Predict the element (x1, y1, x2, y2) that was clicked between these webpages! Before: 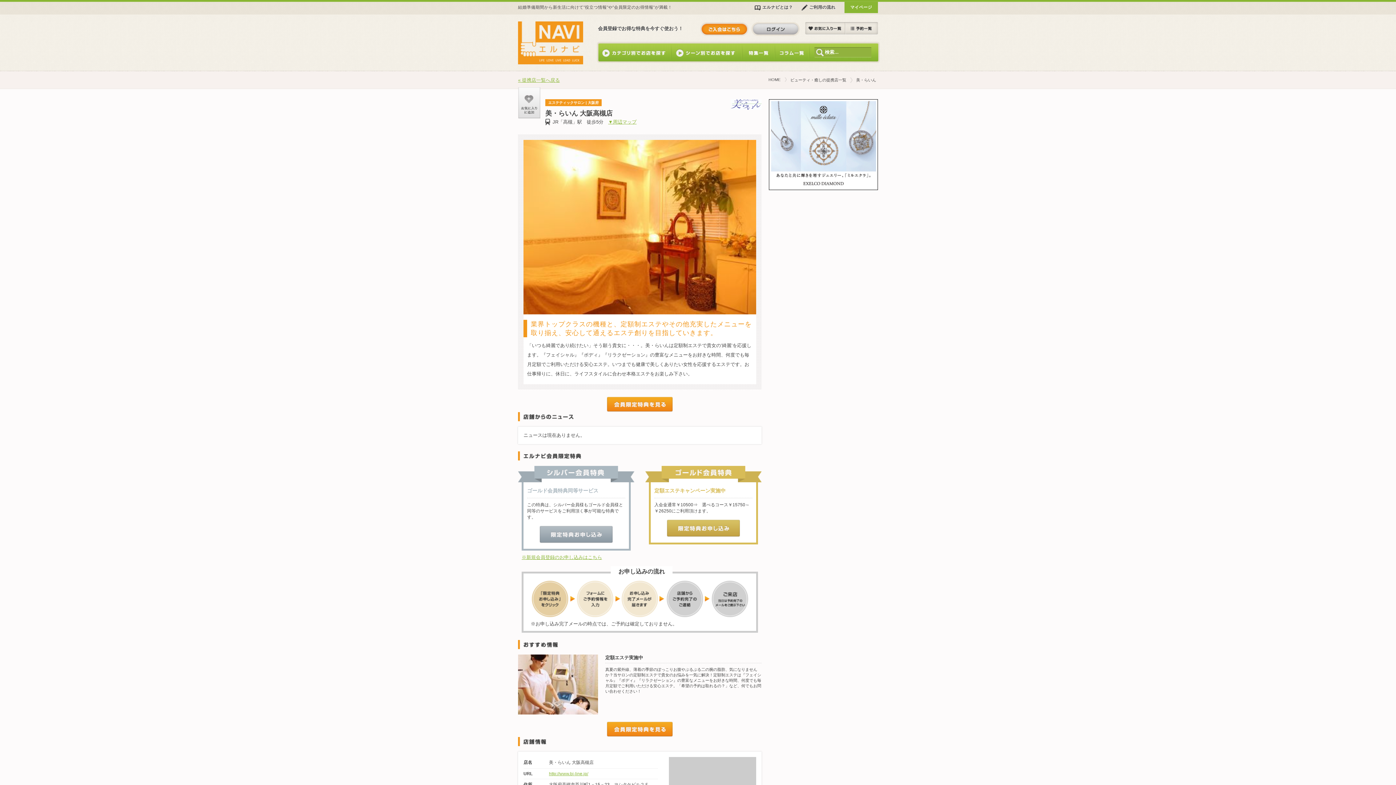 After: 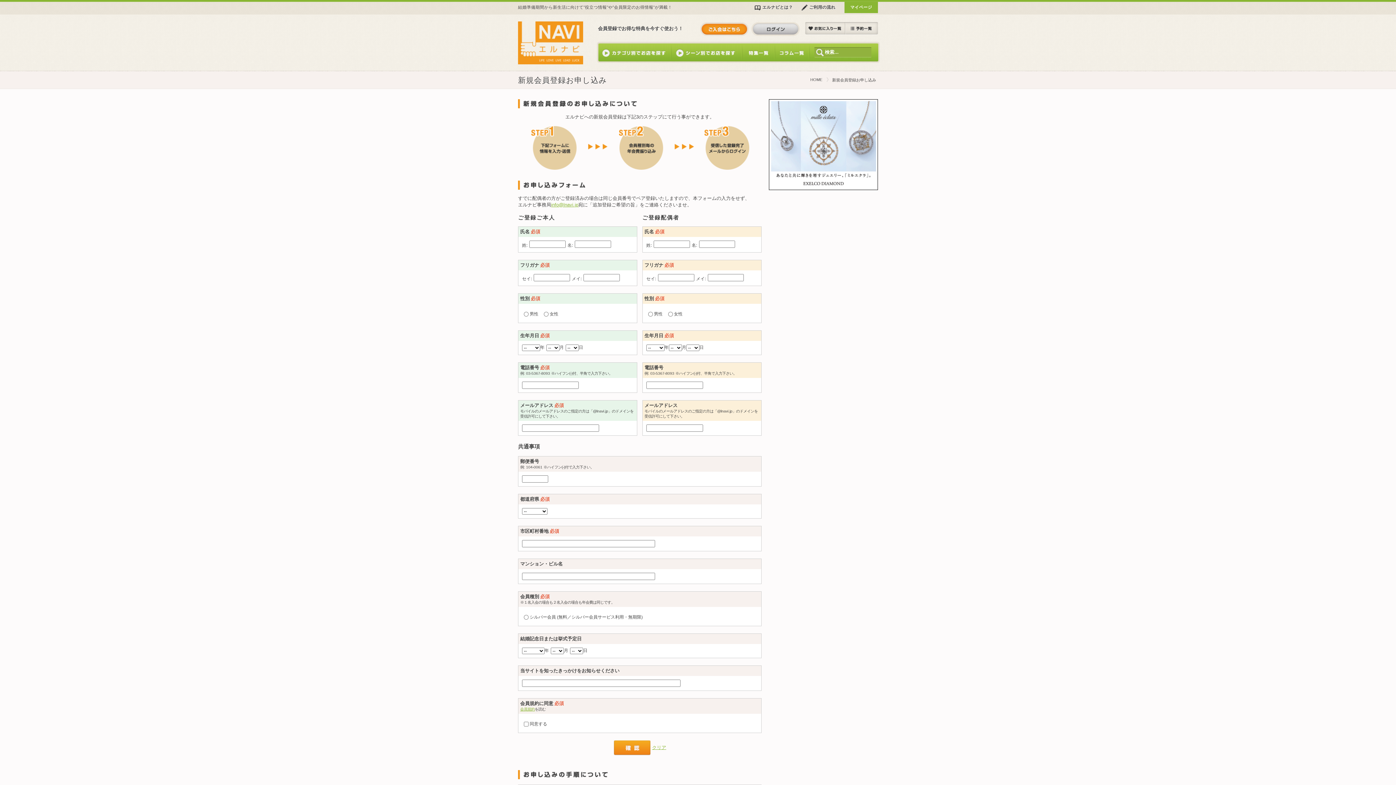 Action: label: 新規会員申し込み bbox: (700, 22, 748, 36)